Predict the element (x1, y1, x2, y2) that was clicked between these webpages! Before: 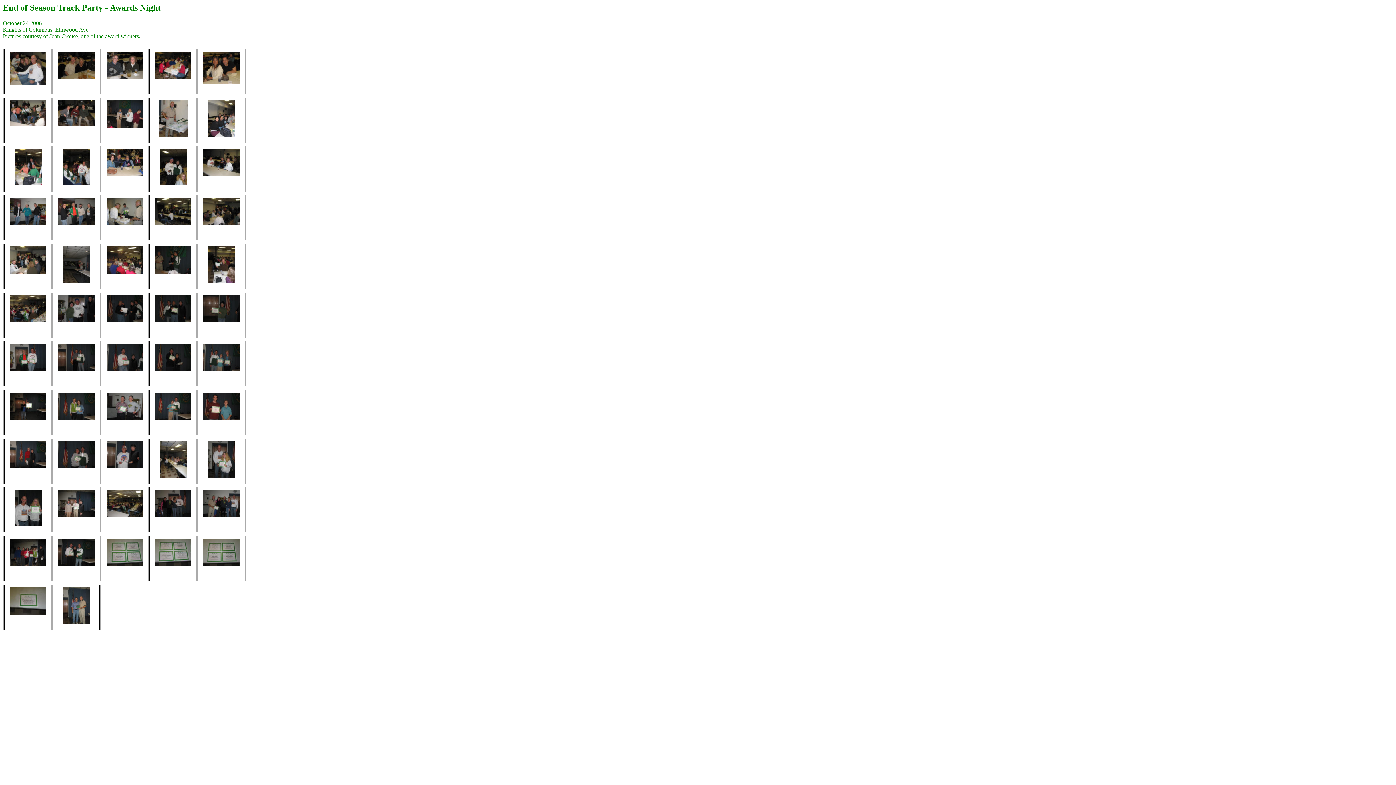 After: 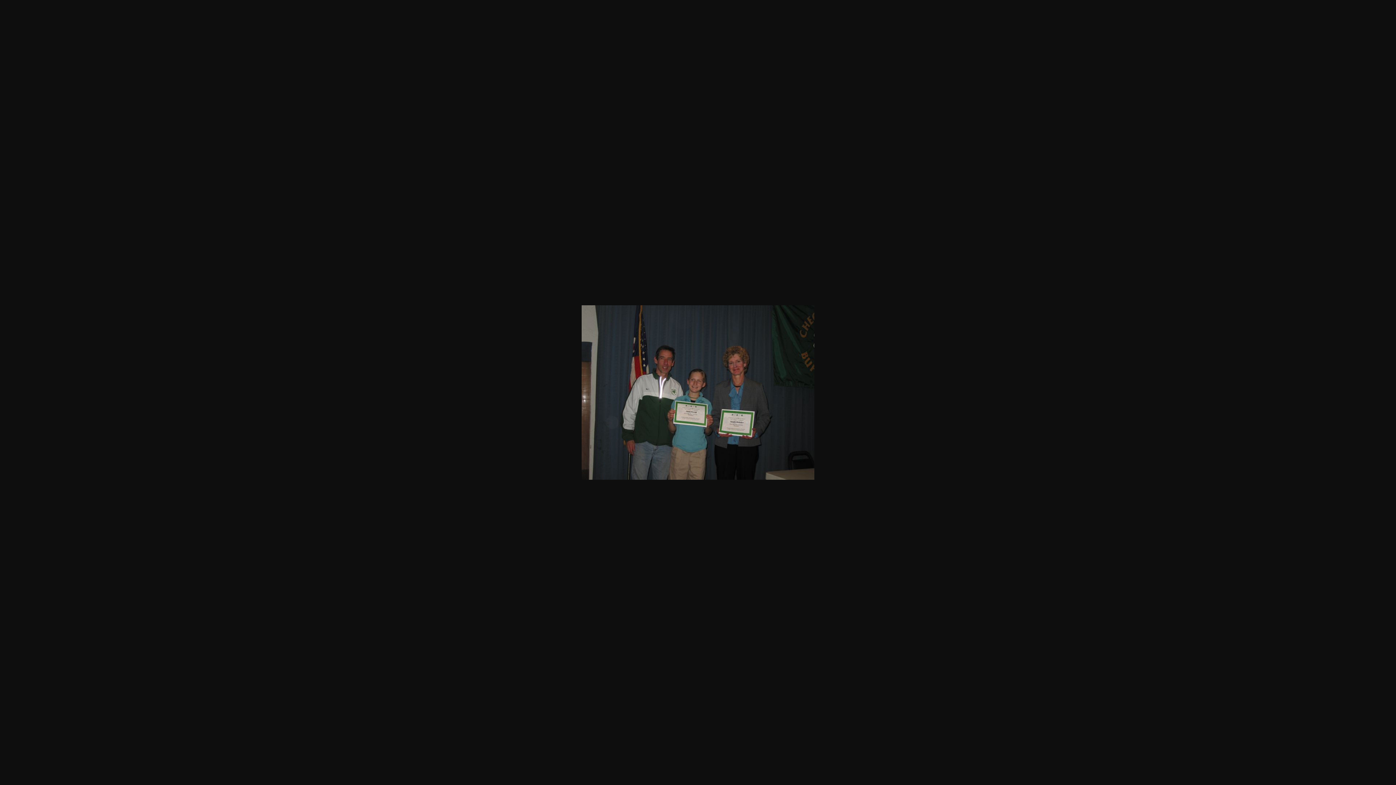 Action: bbox: (198, 367, 244, 374)